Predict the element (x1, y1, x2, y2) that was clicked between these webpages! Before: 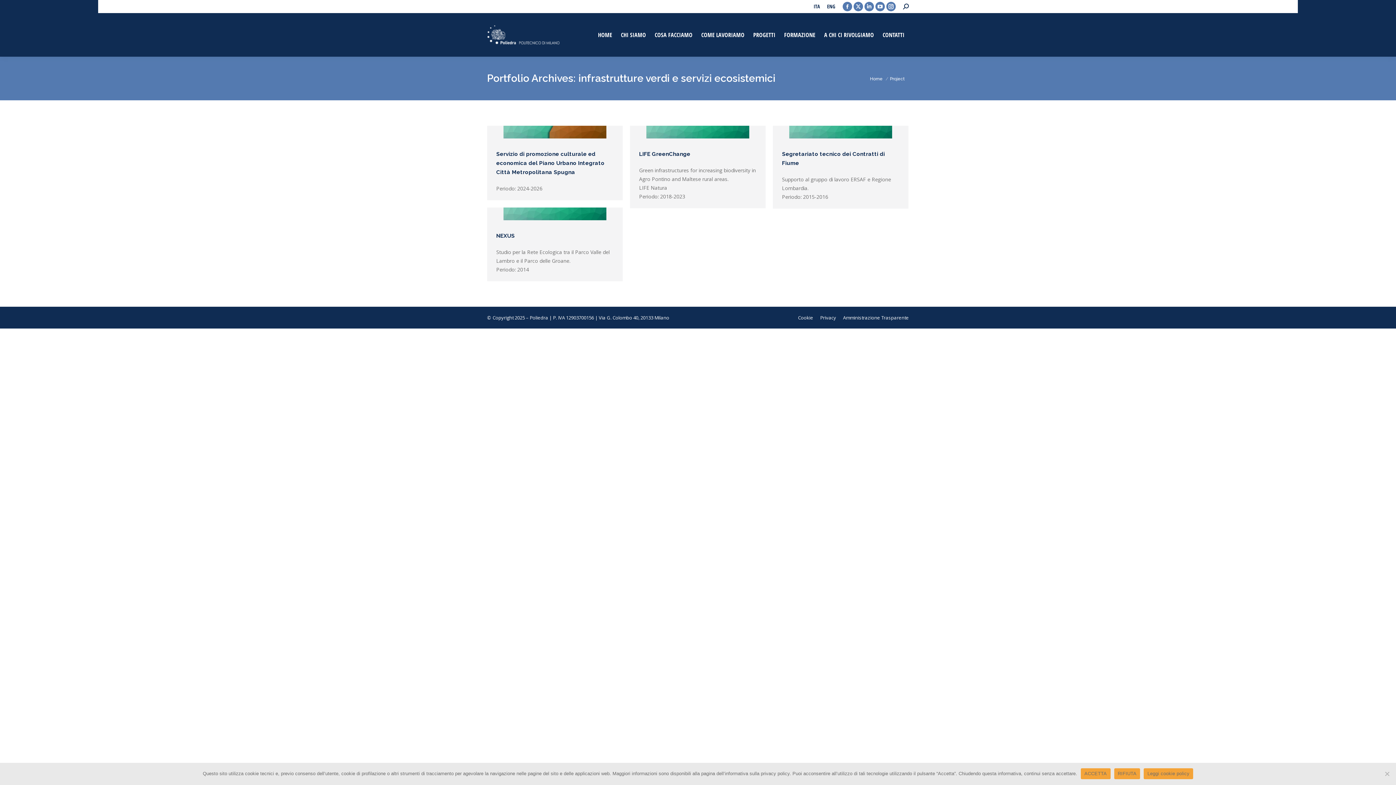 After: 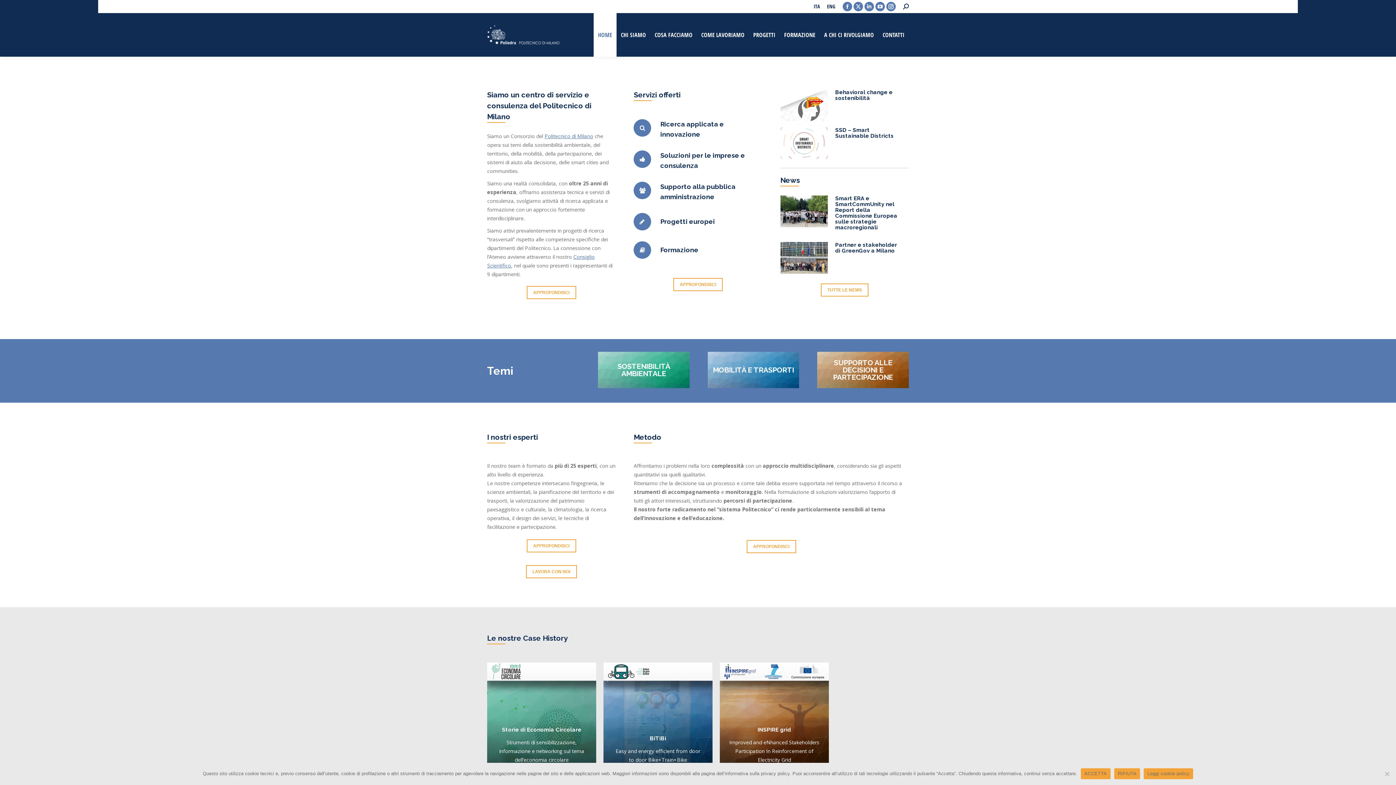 Action: bbox: (487, 22, 561, 47)